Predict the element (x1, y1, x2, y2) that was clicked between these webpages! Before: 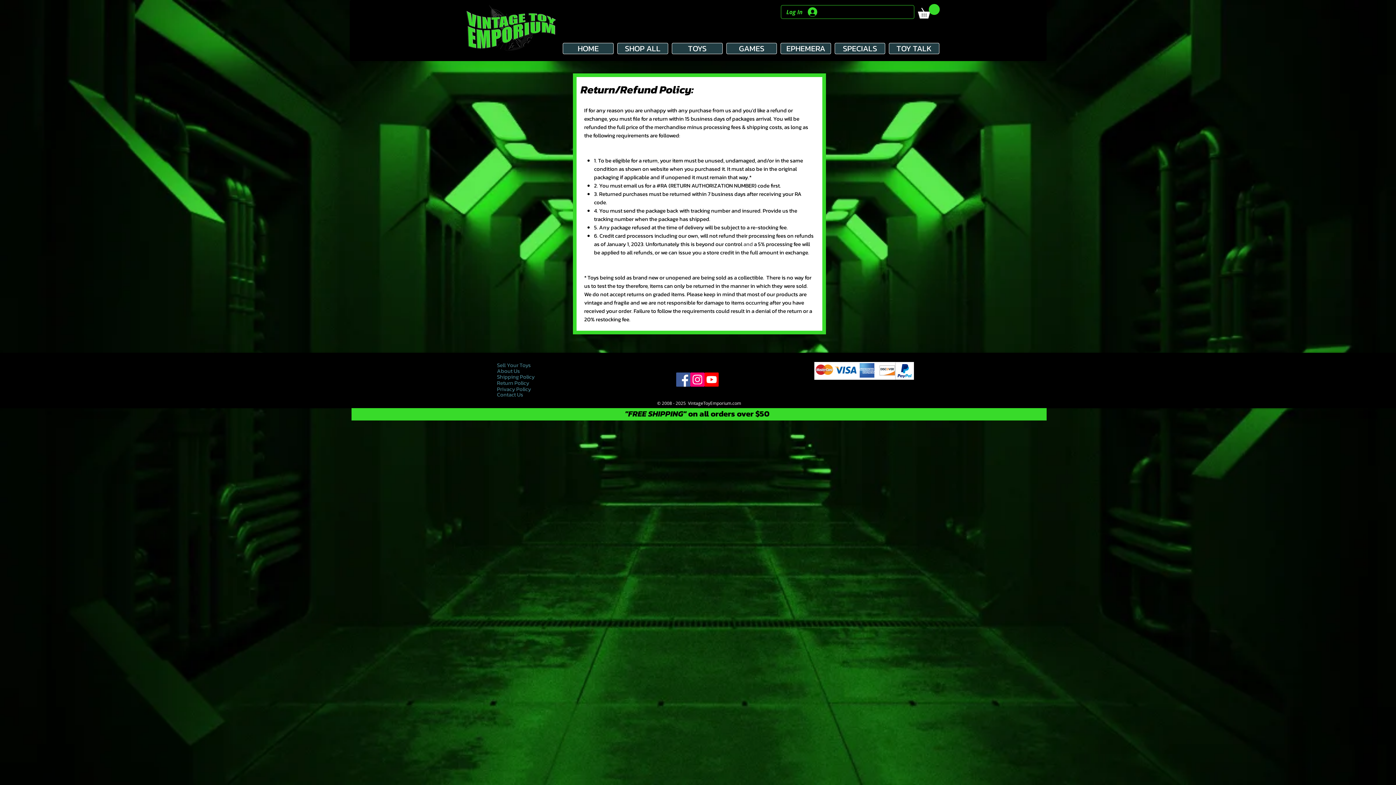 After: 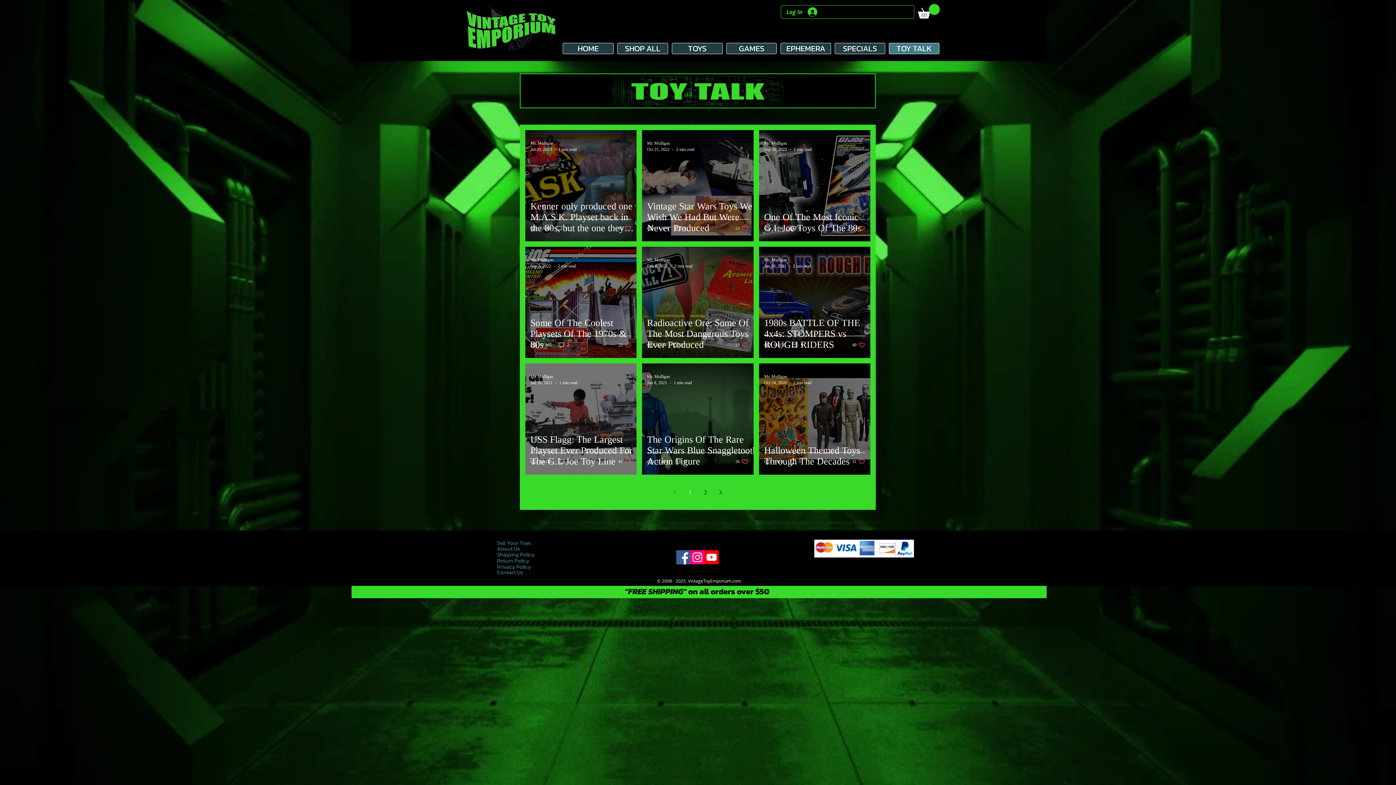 Action: bbox: (889, 42, 939, 54) label: TOY TALK